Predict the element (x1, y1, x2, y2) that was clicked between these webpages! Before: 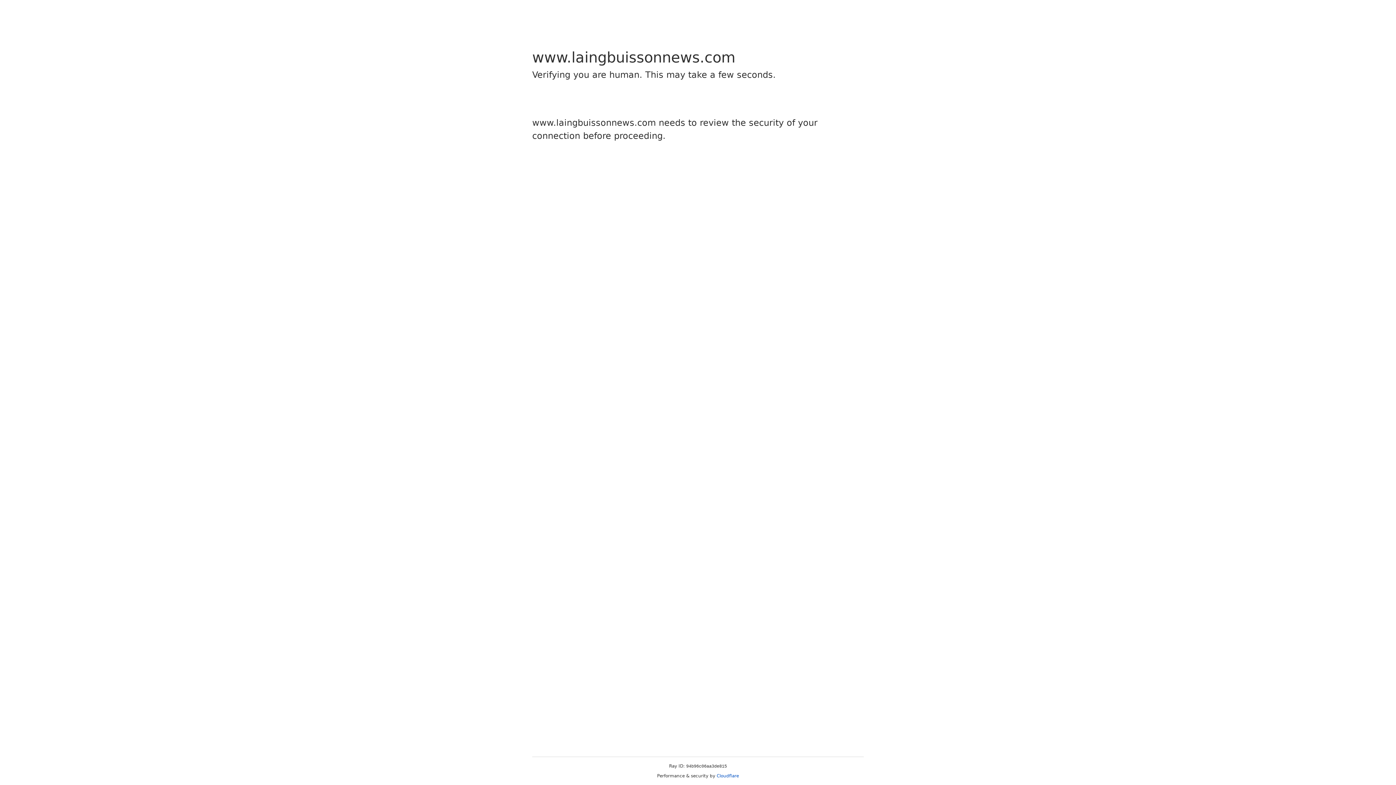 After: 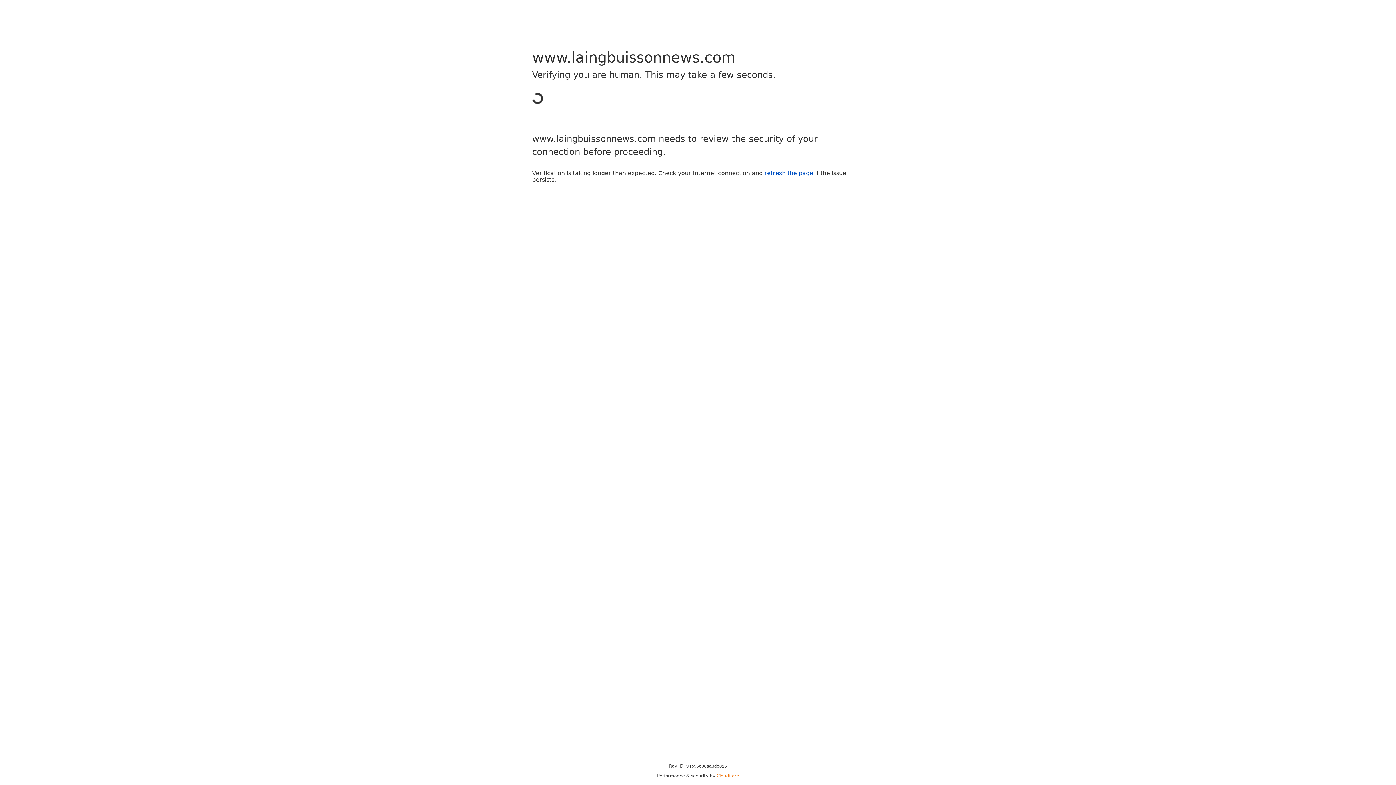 Action: label: Cloudflare bbox: (716, 773, 739, 778)